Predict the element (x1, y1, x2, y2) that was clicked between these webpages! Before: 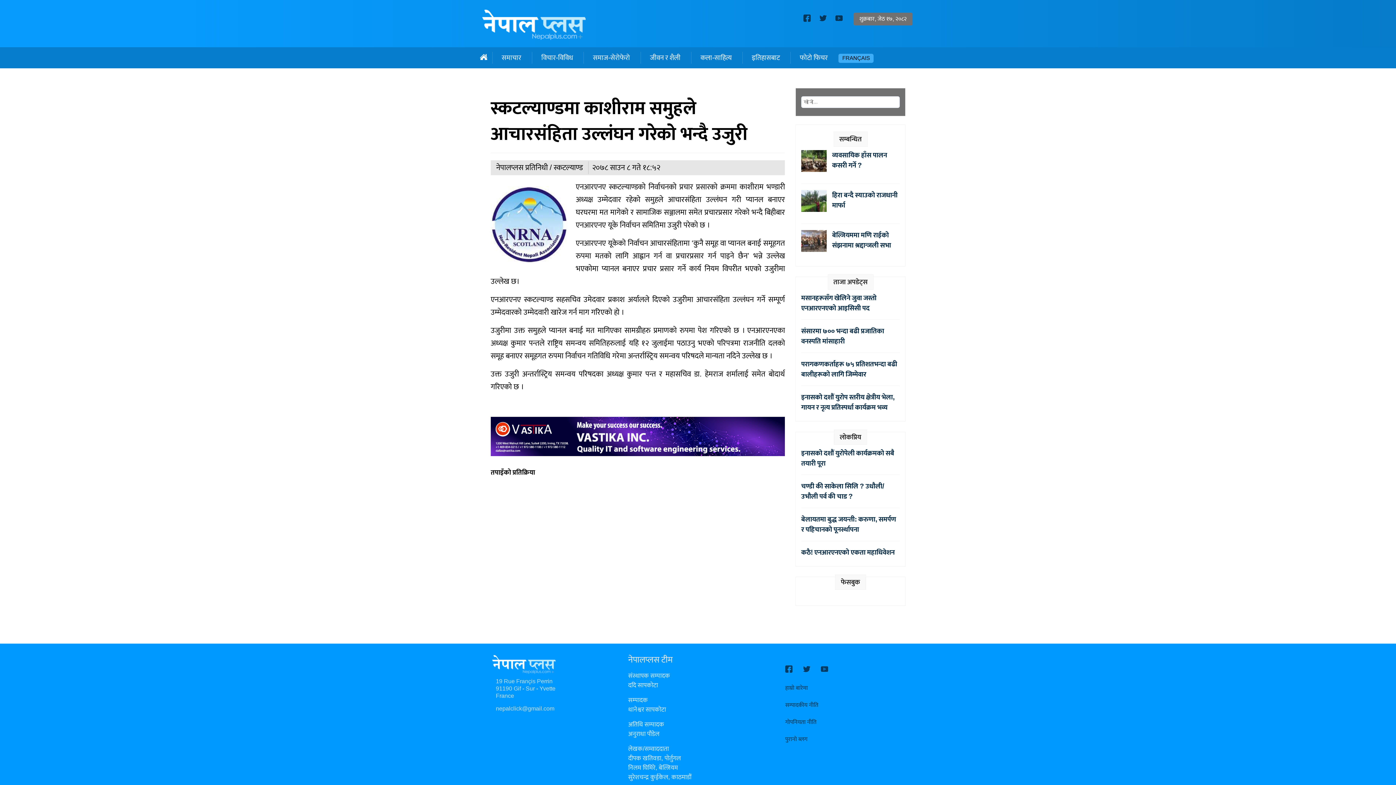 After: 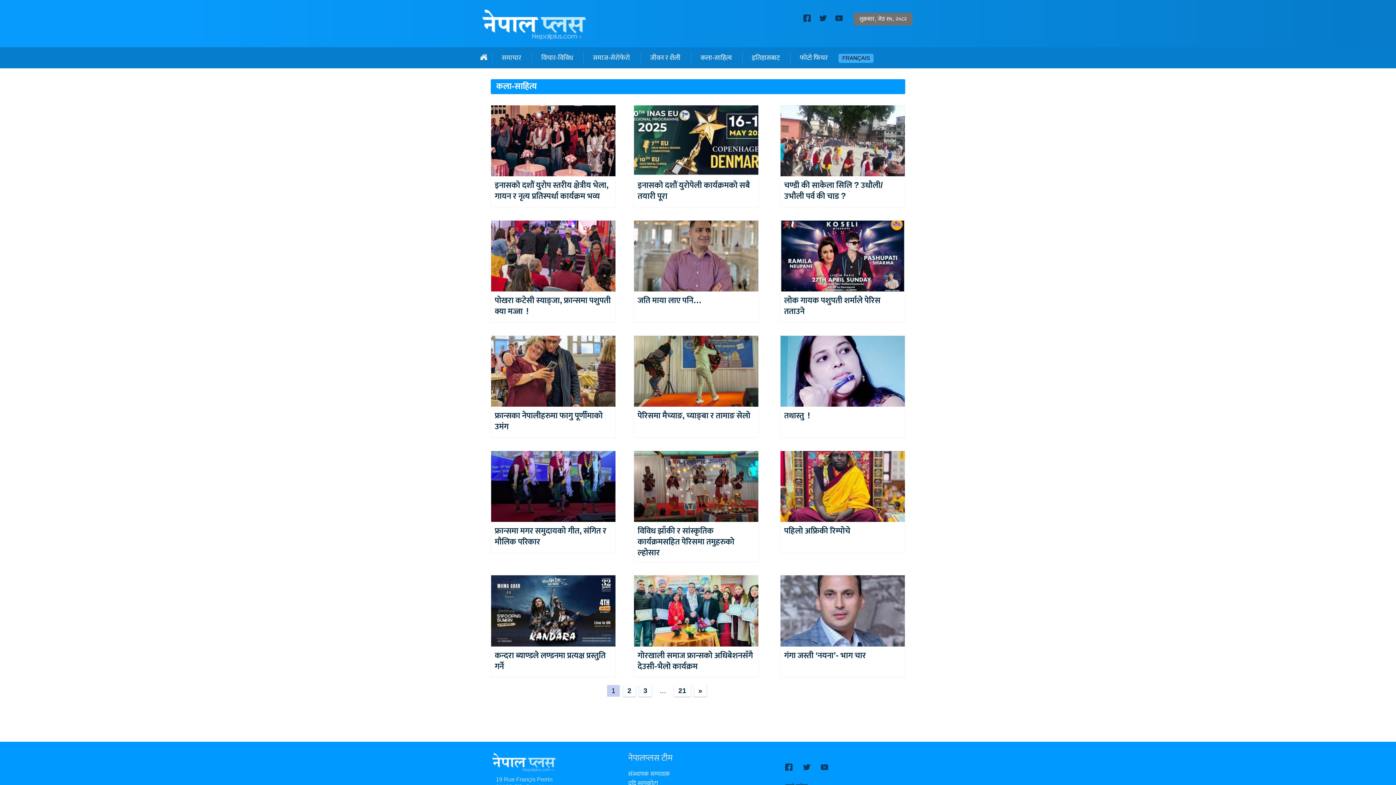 Action: bbox: (691, 52, 741, 63) label: कला-साहित्य